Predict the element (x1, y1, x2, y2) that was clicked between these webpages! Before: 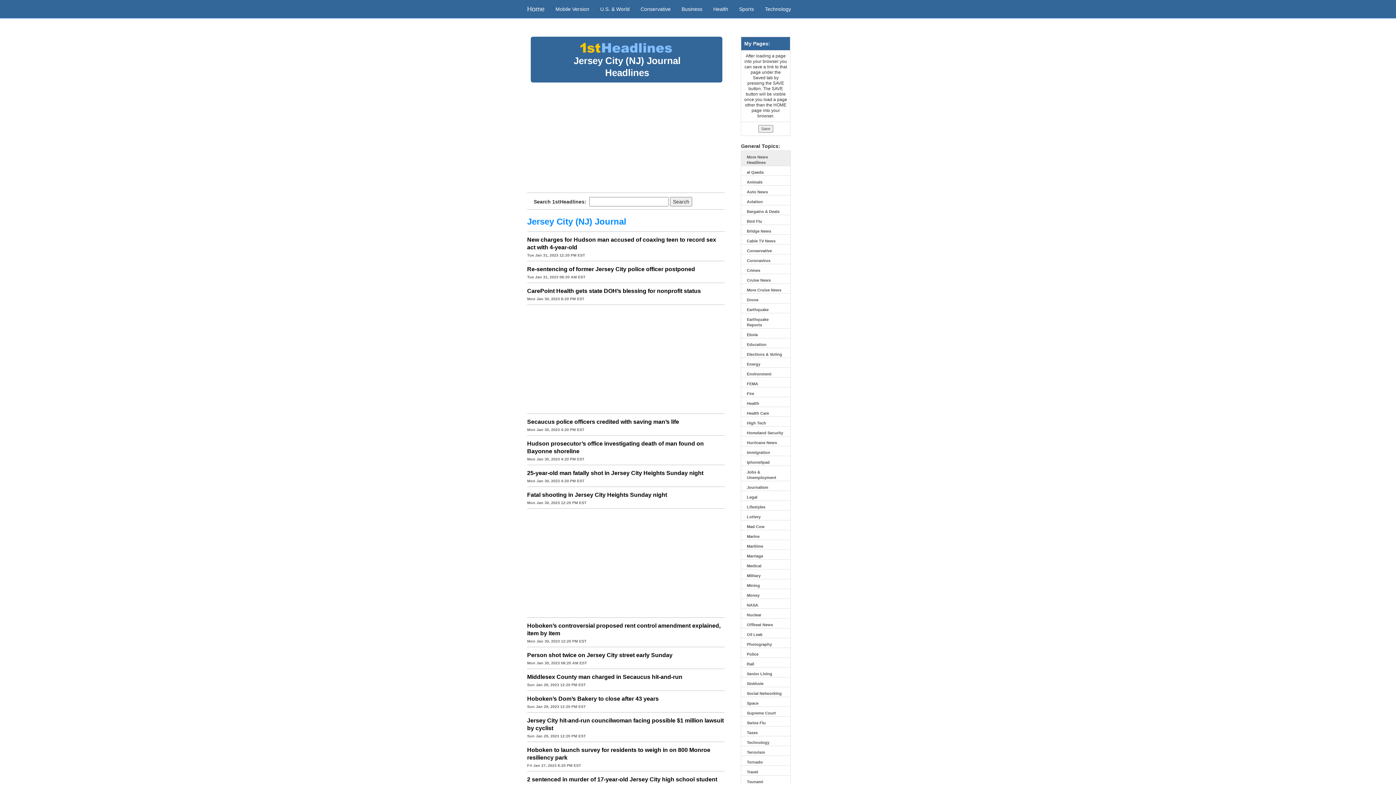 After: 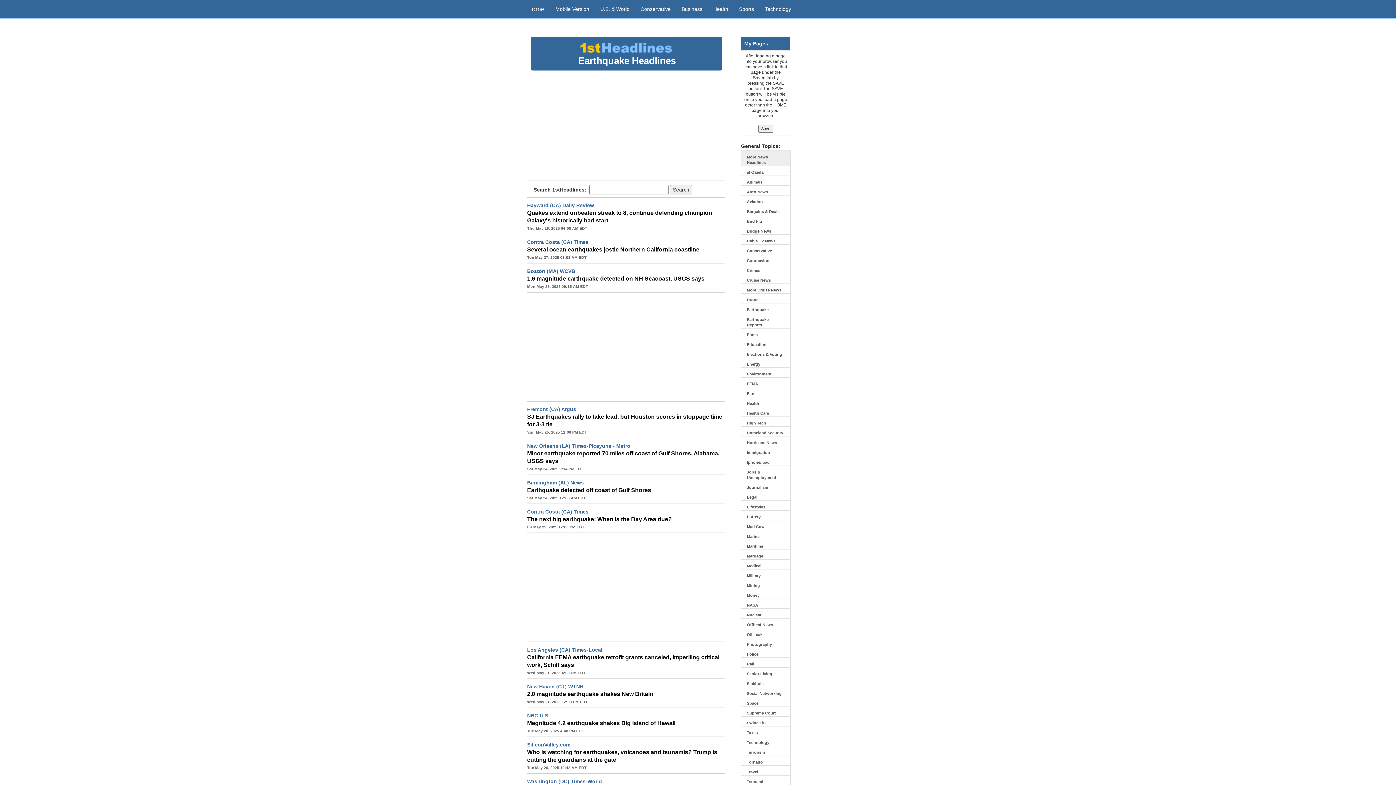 Action: label: Earthquake bbox: (741, 303, 790, 316)